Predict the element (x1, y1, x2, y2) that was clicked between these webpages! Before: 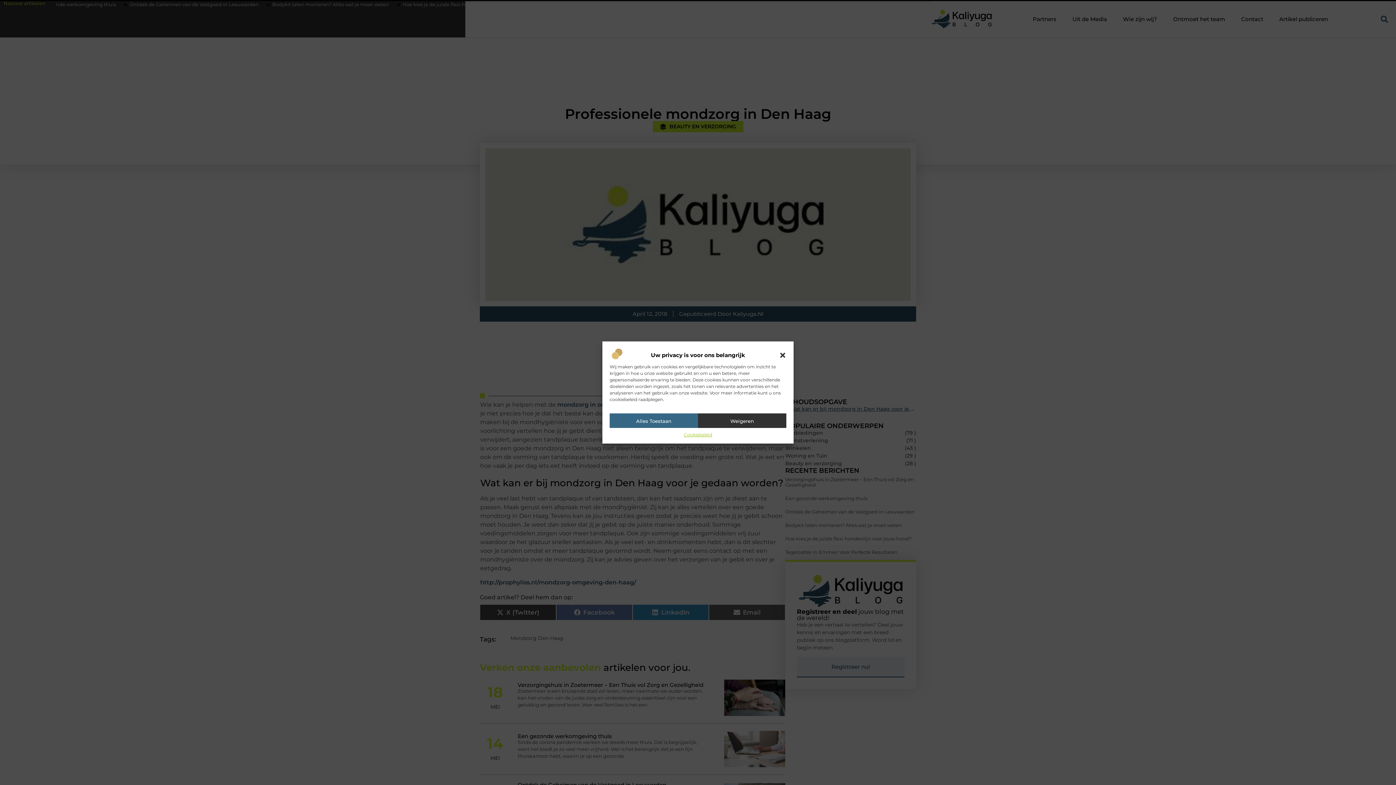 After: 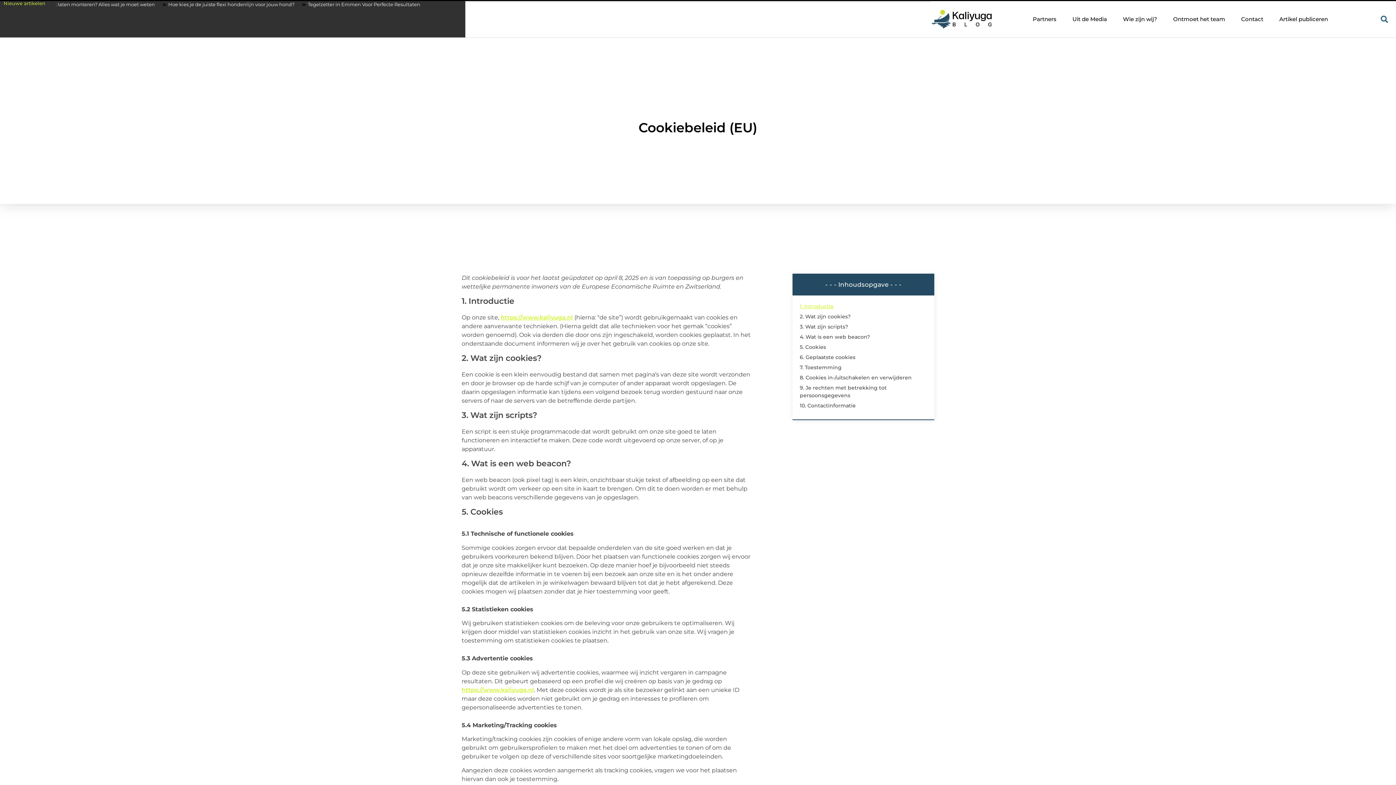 Action: bbox: (683, 431, 712, 438) label: Cookiebeleid